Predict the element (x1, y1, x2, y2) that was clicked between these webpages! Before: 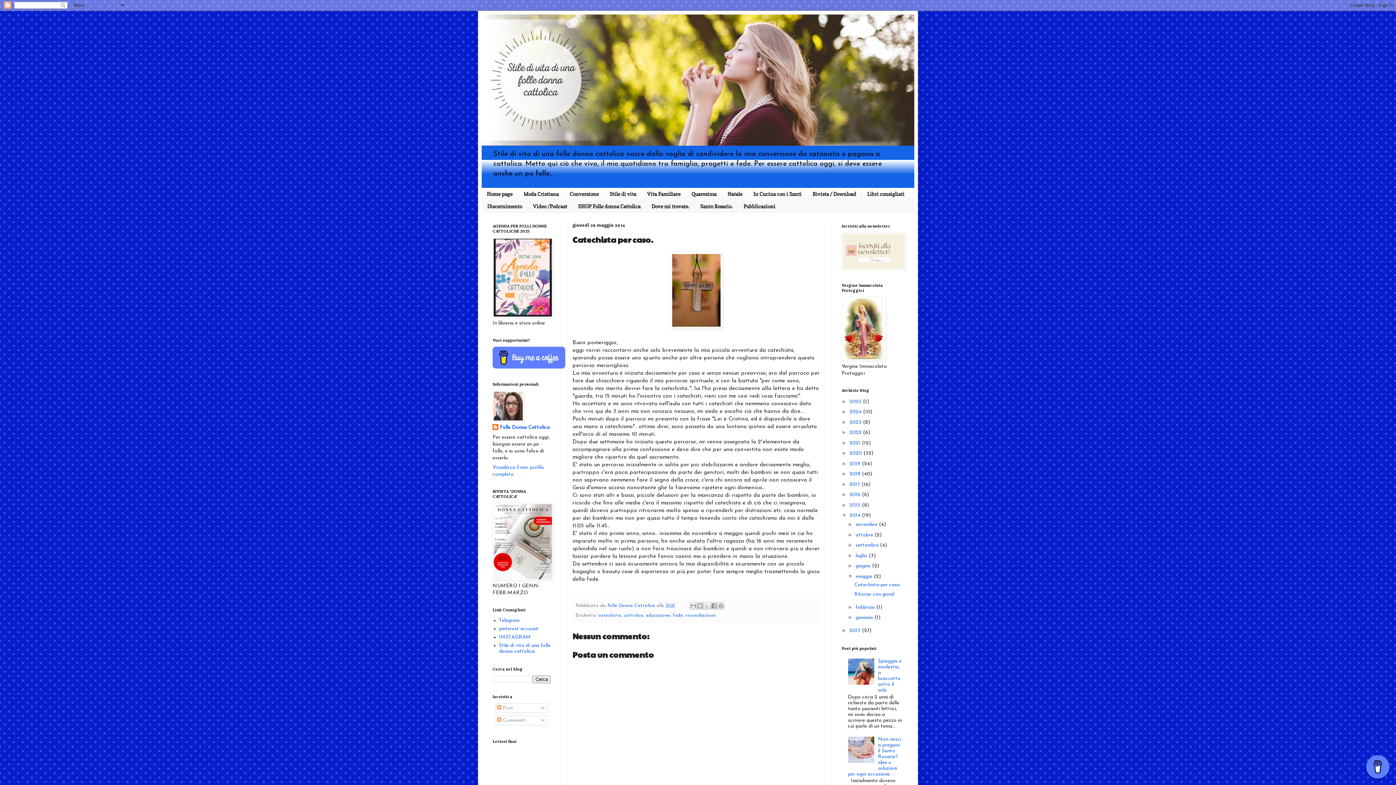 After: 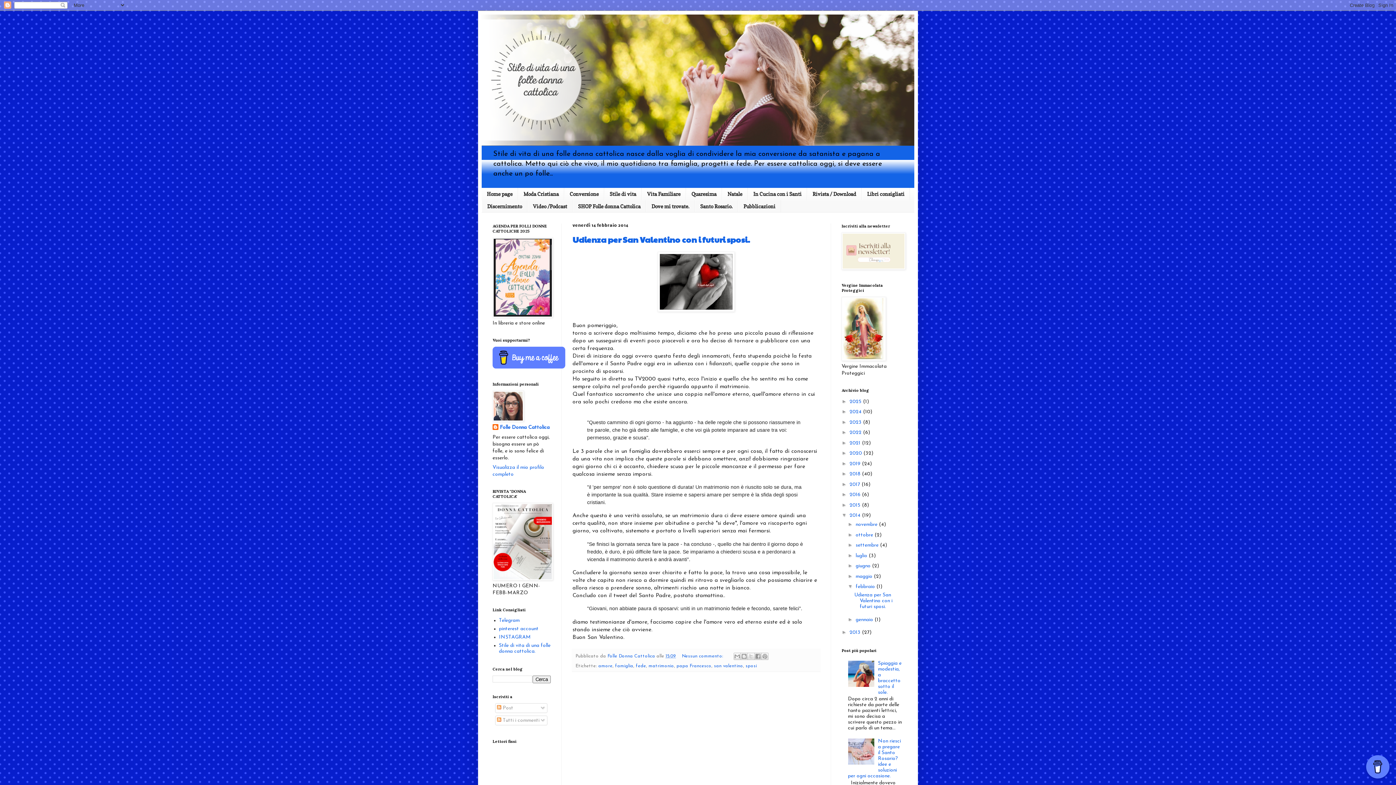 Action: bbox: (855, 605, 876, 610) label: febbraio 